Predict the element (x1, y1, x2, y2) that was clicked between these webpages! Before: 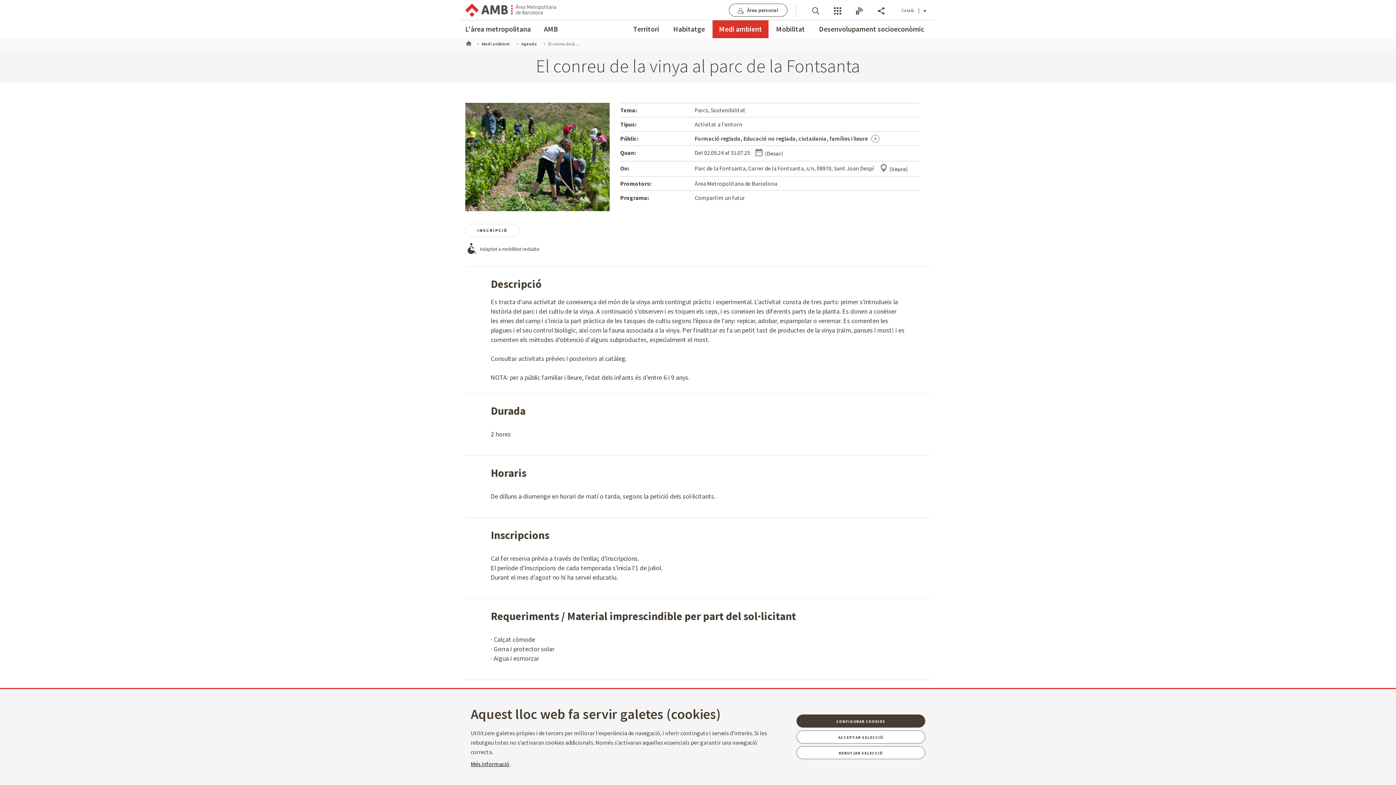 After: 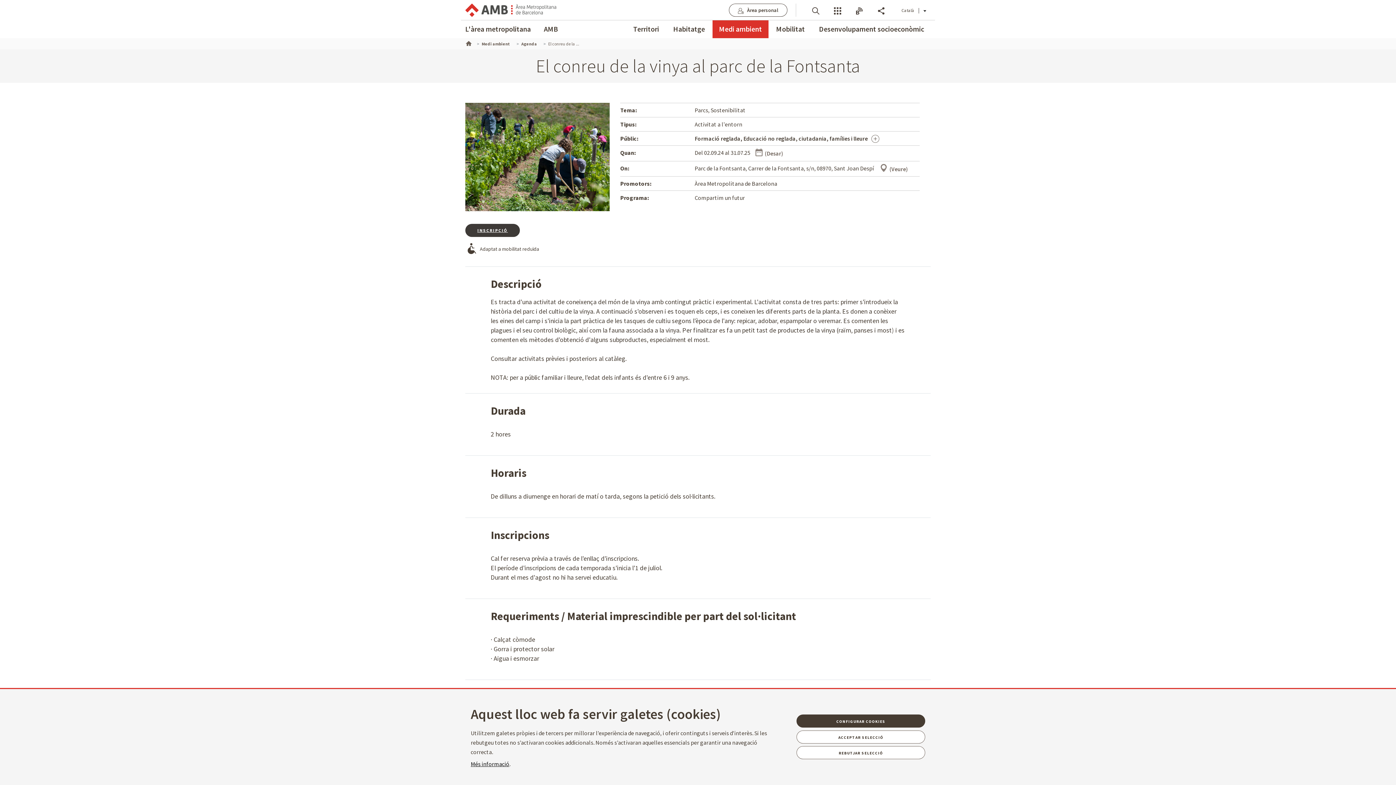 Action: bbox: (465, 223, 520, 236) label: INSCRIPCIÓ